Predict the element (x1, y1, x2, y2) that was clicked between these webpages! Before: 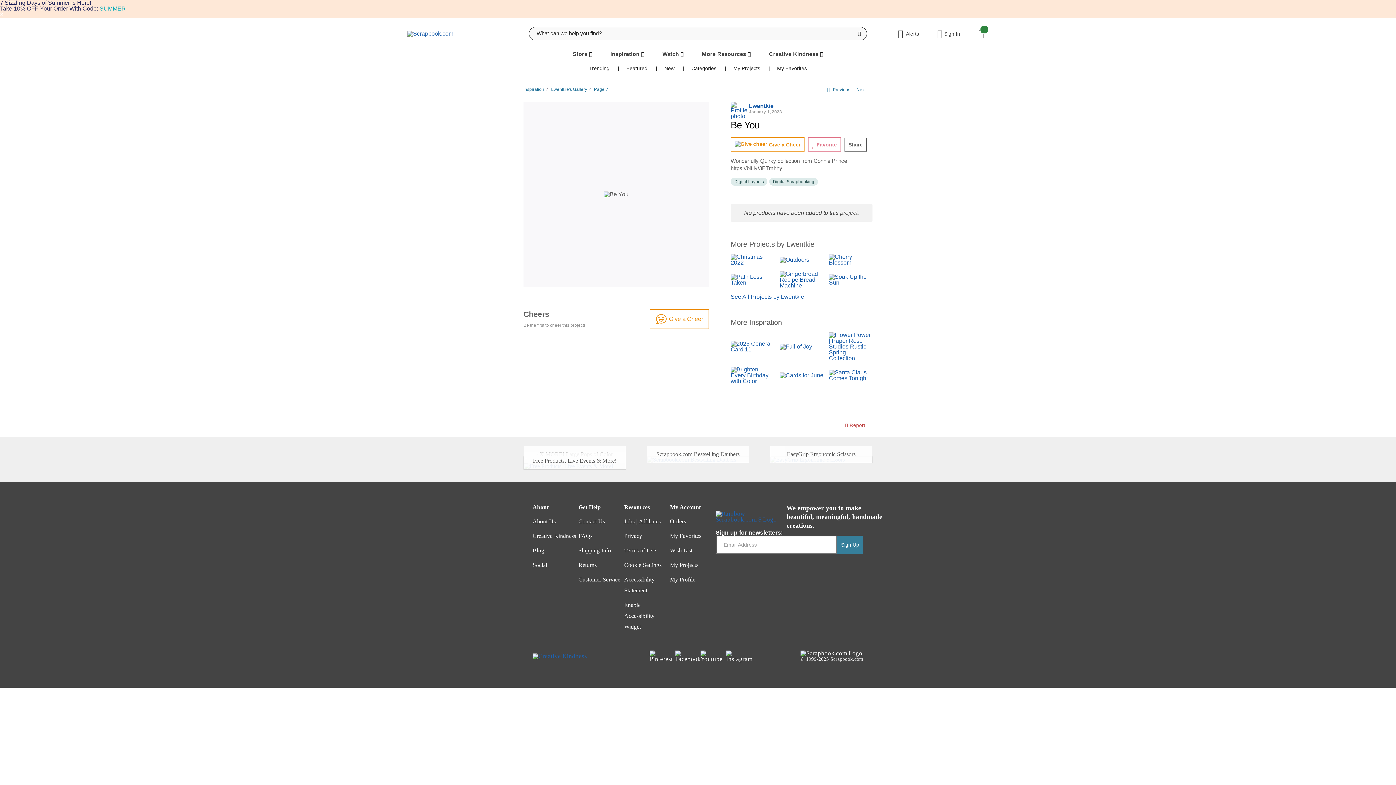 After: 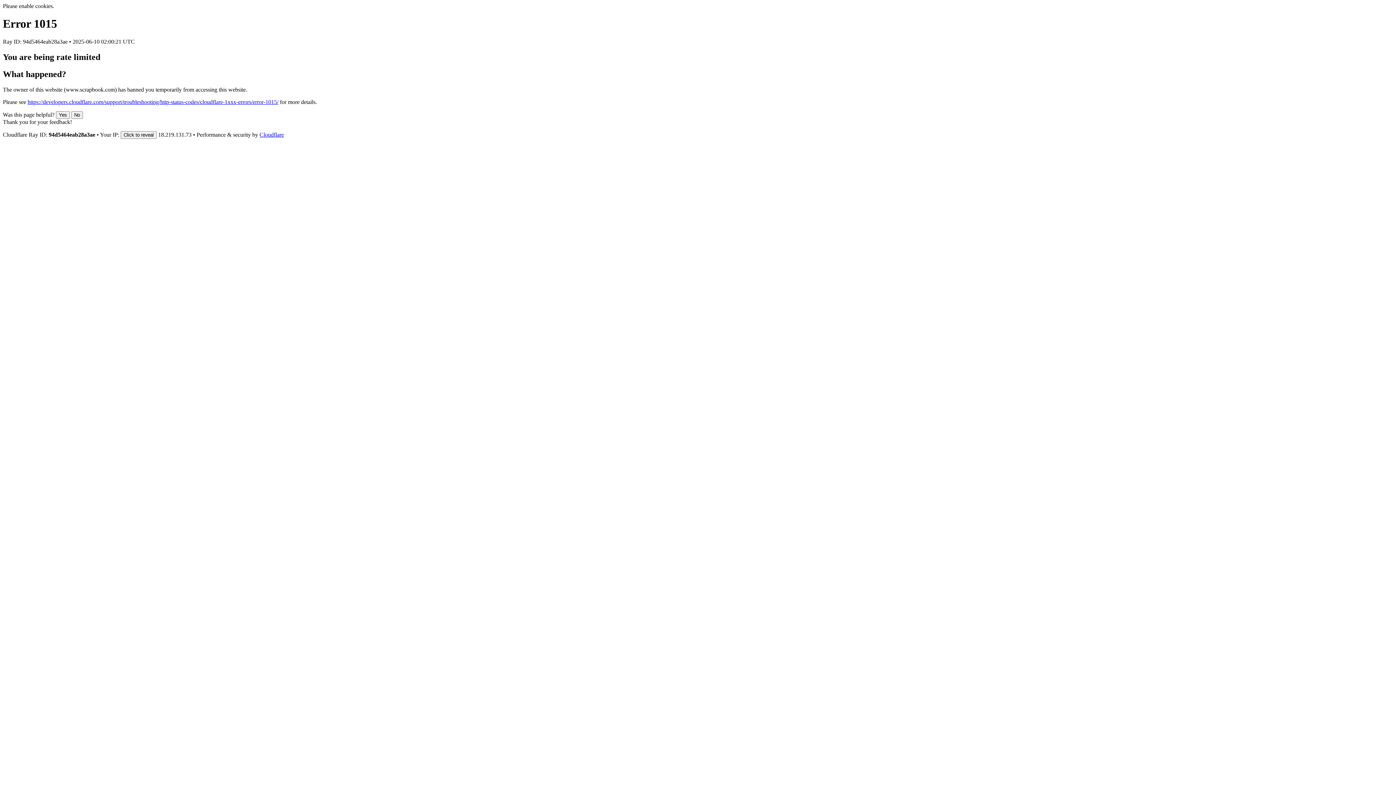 Action: bbox: (532, 653, 587, 660)